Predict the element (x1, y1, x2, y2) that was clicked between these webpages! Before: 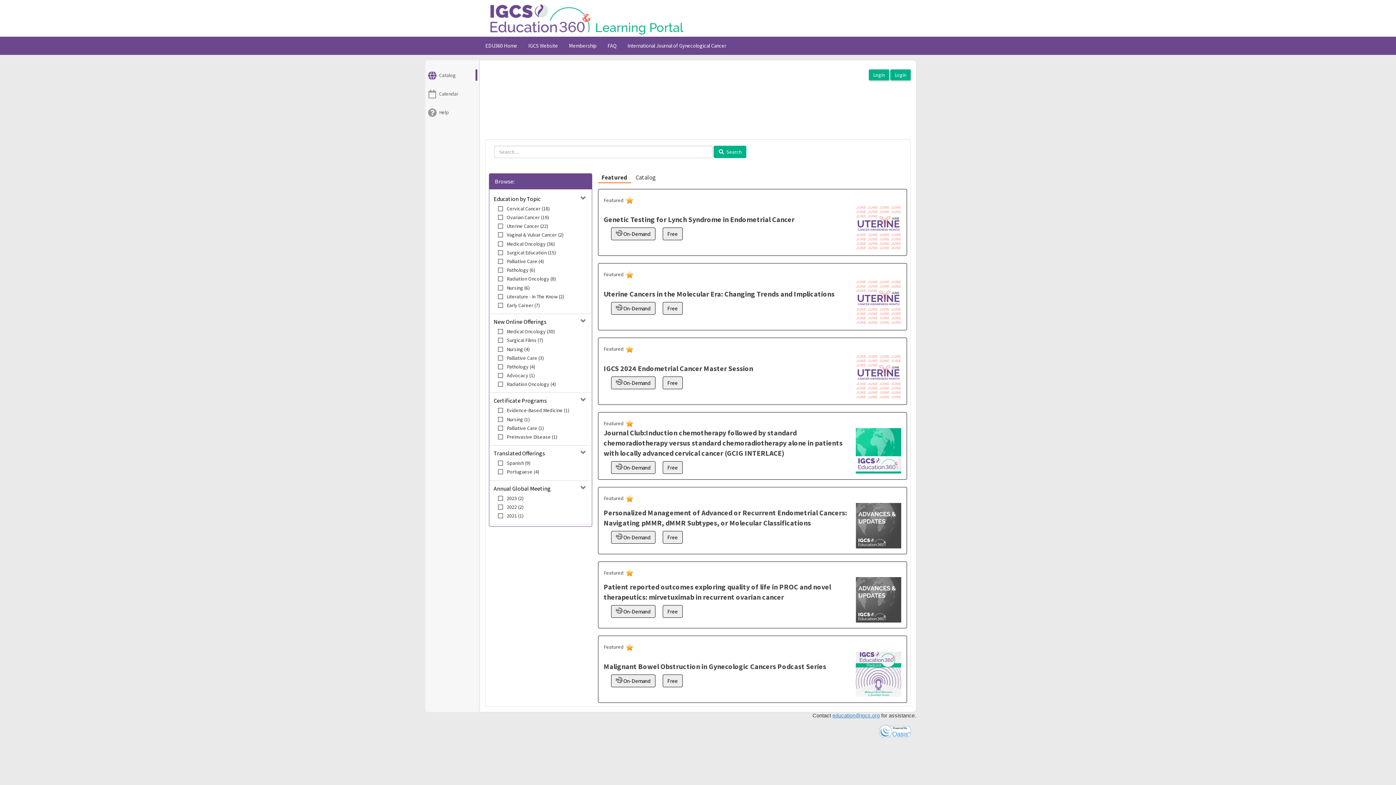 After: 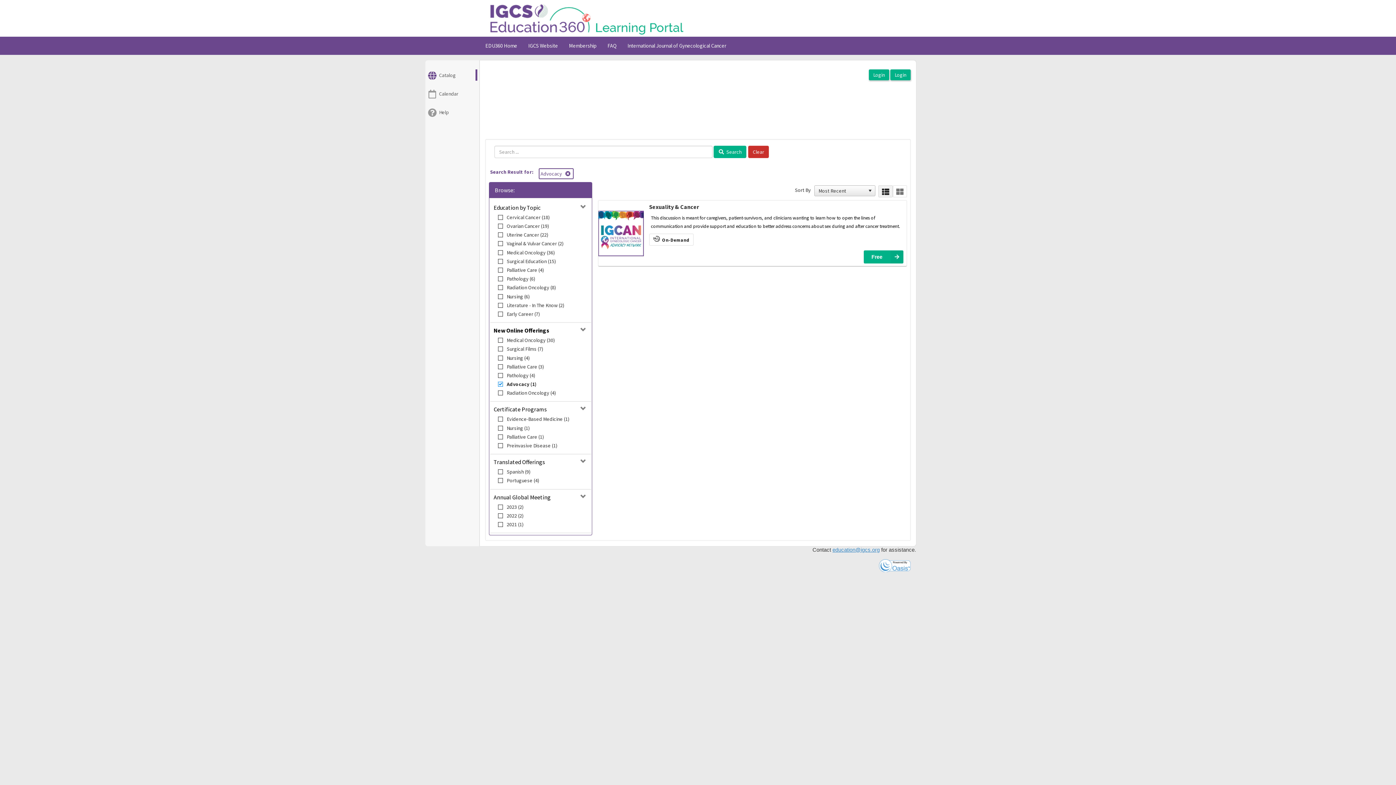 Action: label: Advocacy (1) bbox: (497, 371, 534, 380)